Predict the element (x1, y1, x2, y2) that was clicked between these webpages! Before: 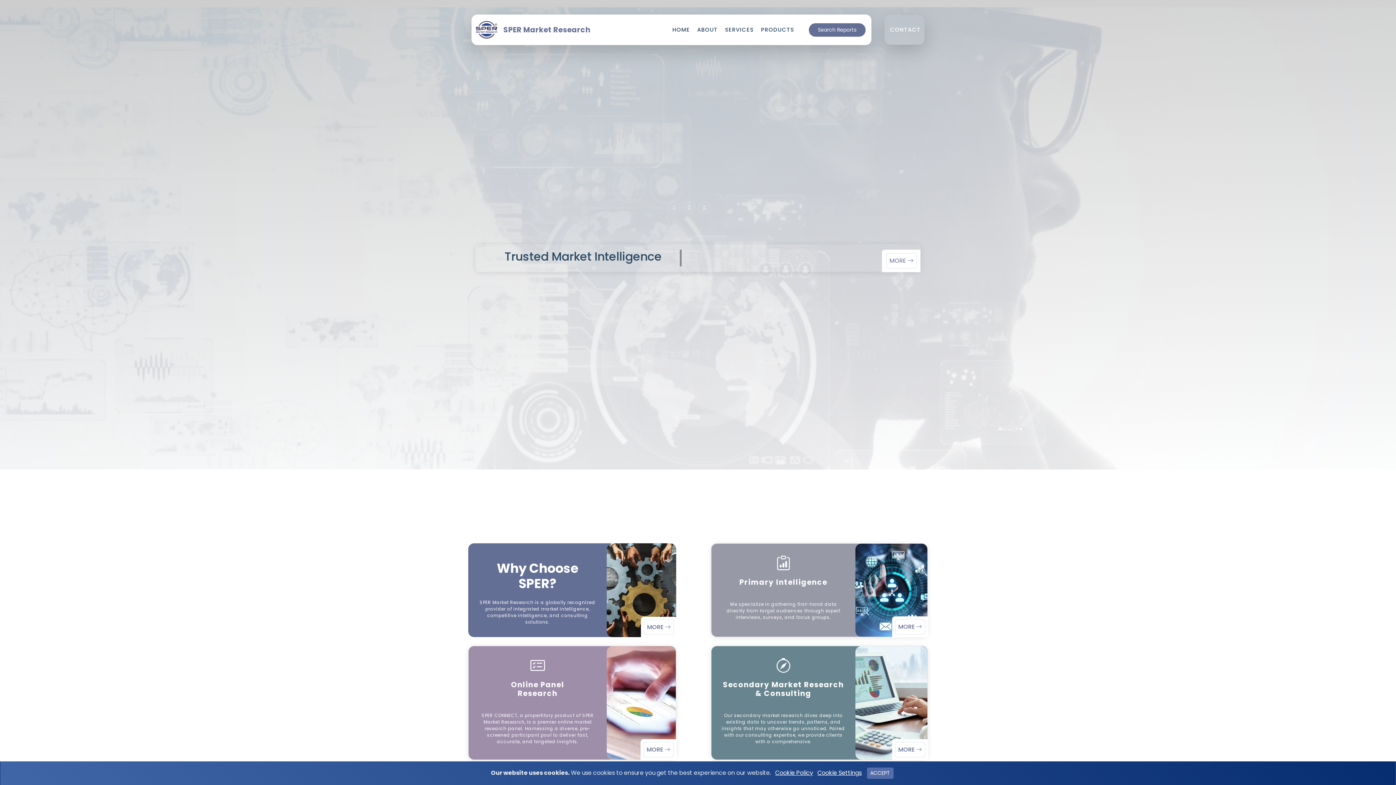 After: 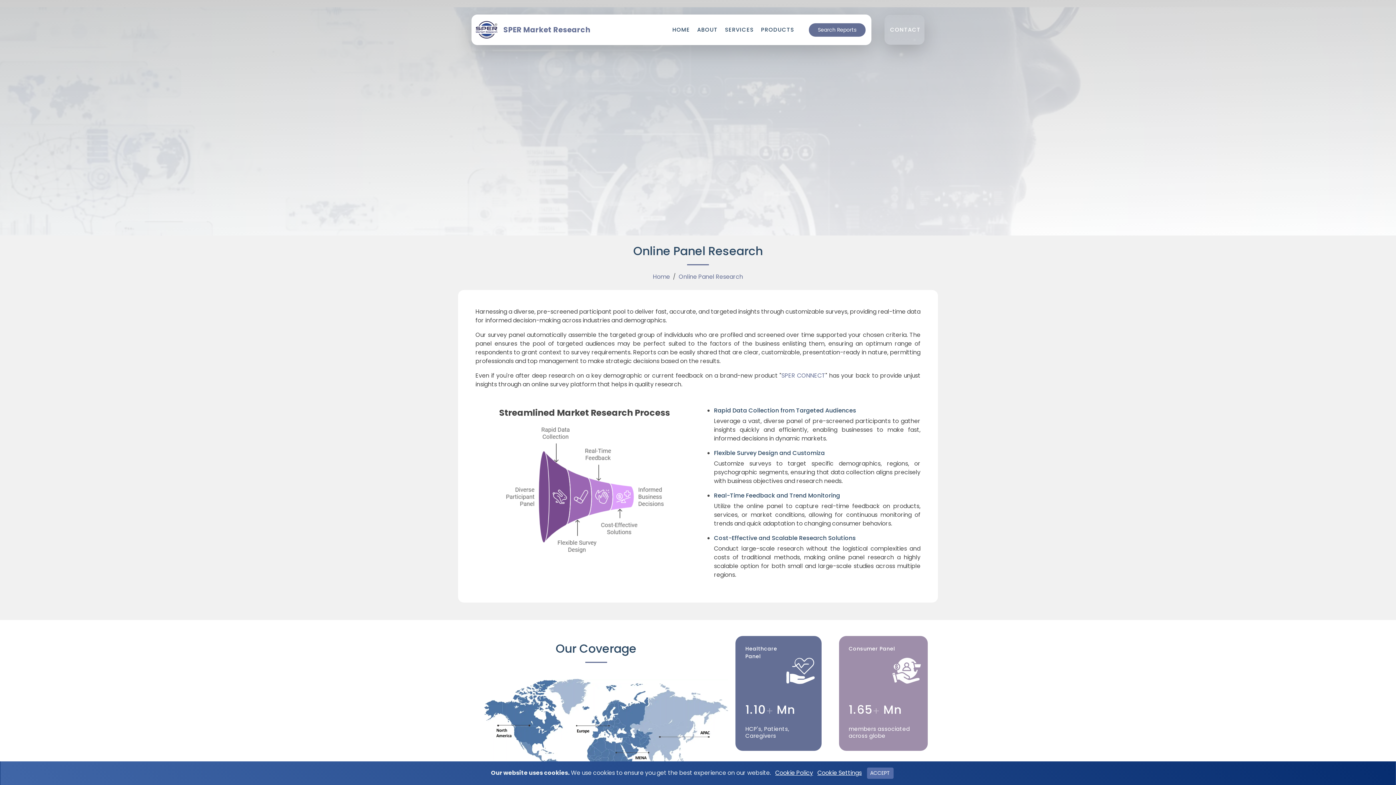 Action: bbox: (646, 745, 663, 754) label: MORE